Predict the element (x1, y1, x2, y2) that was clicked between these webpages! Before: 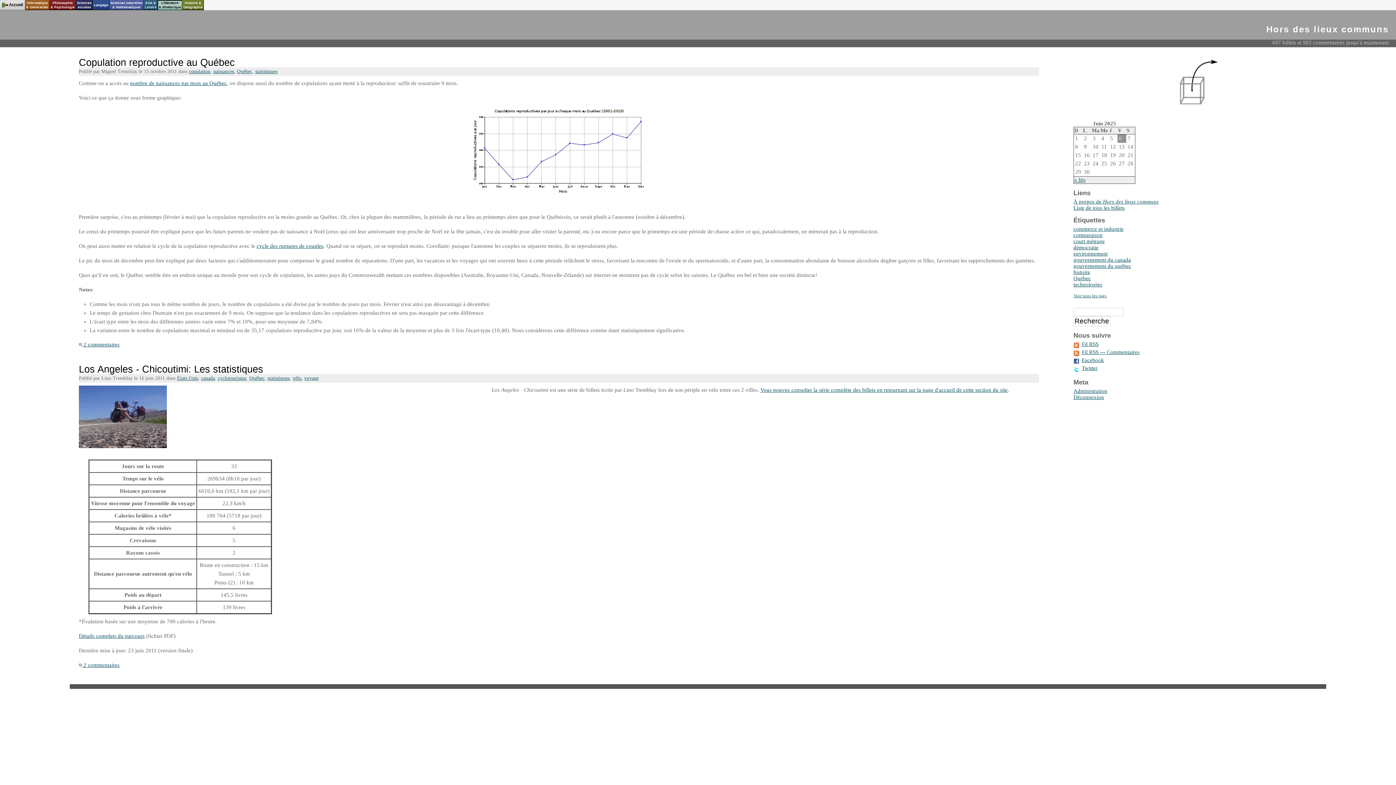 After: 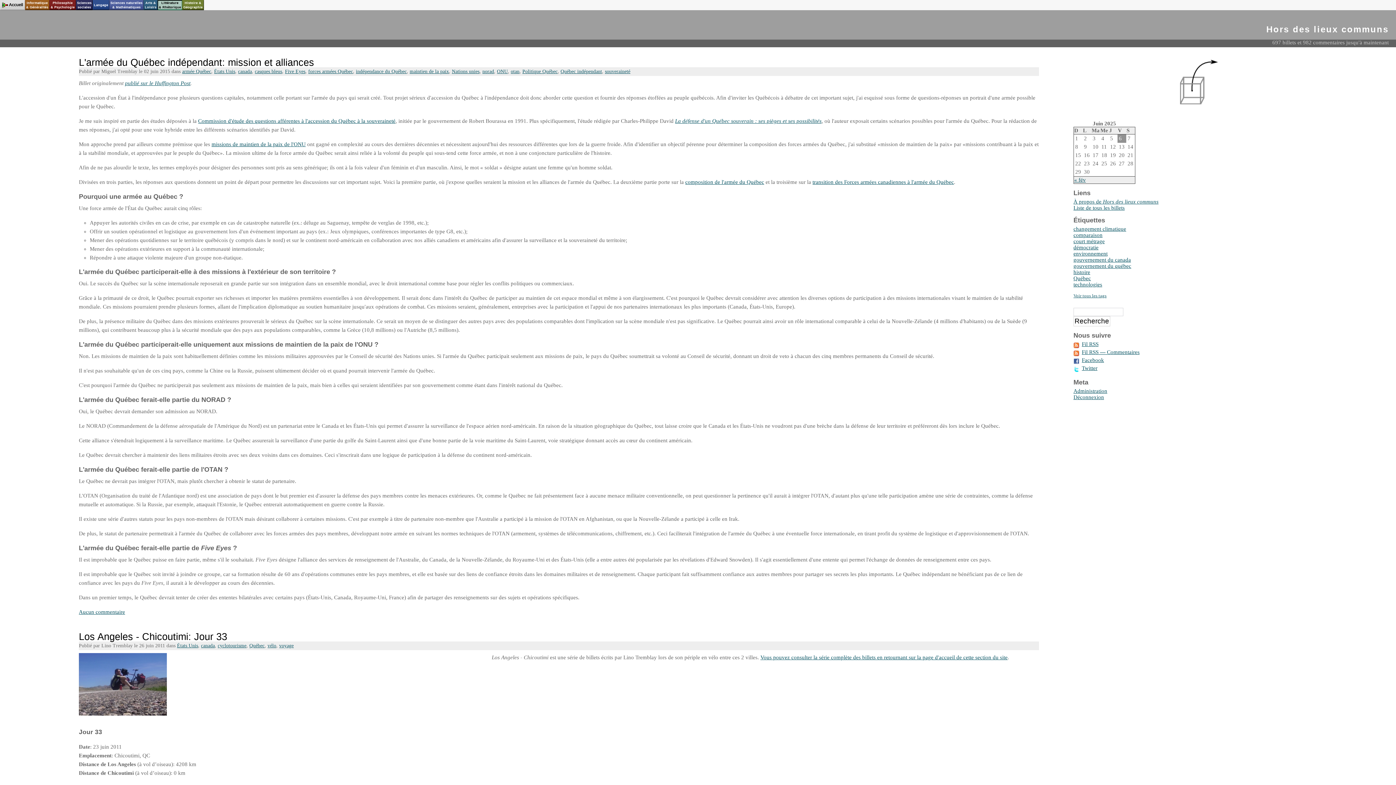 Action: label: États Unis bbox: (177, 375, 198, 381)